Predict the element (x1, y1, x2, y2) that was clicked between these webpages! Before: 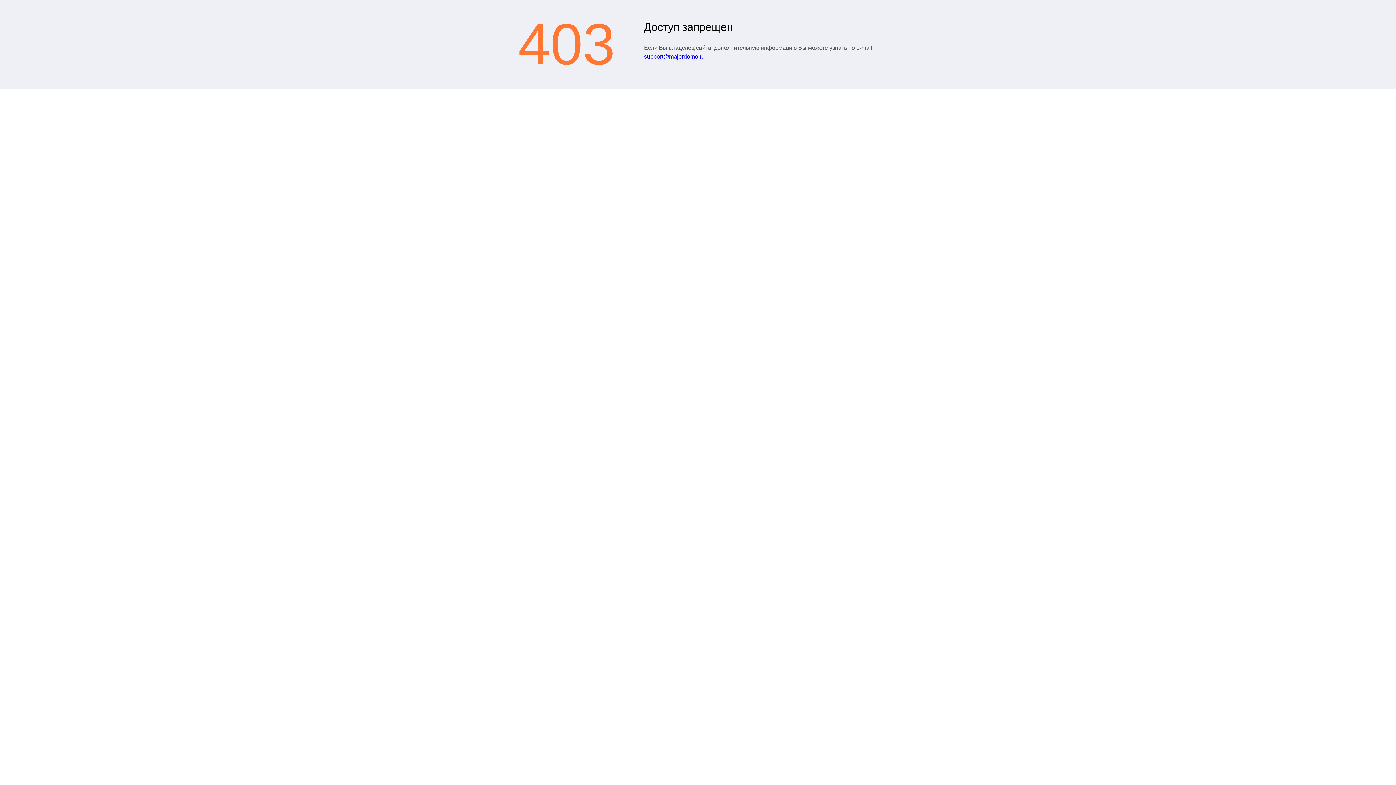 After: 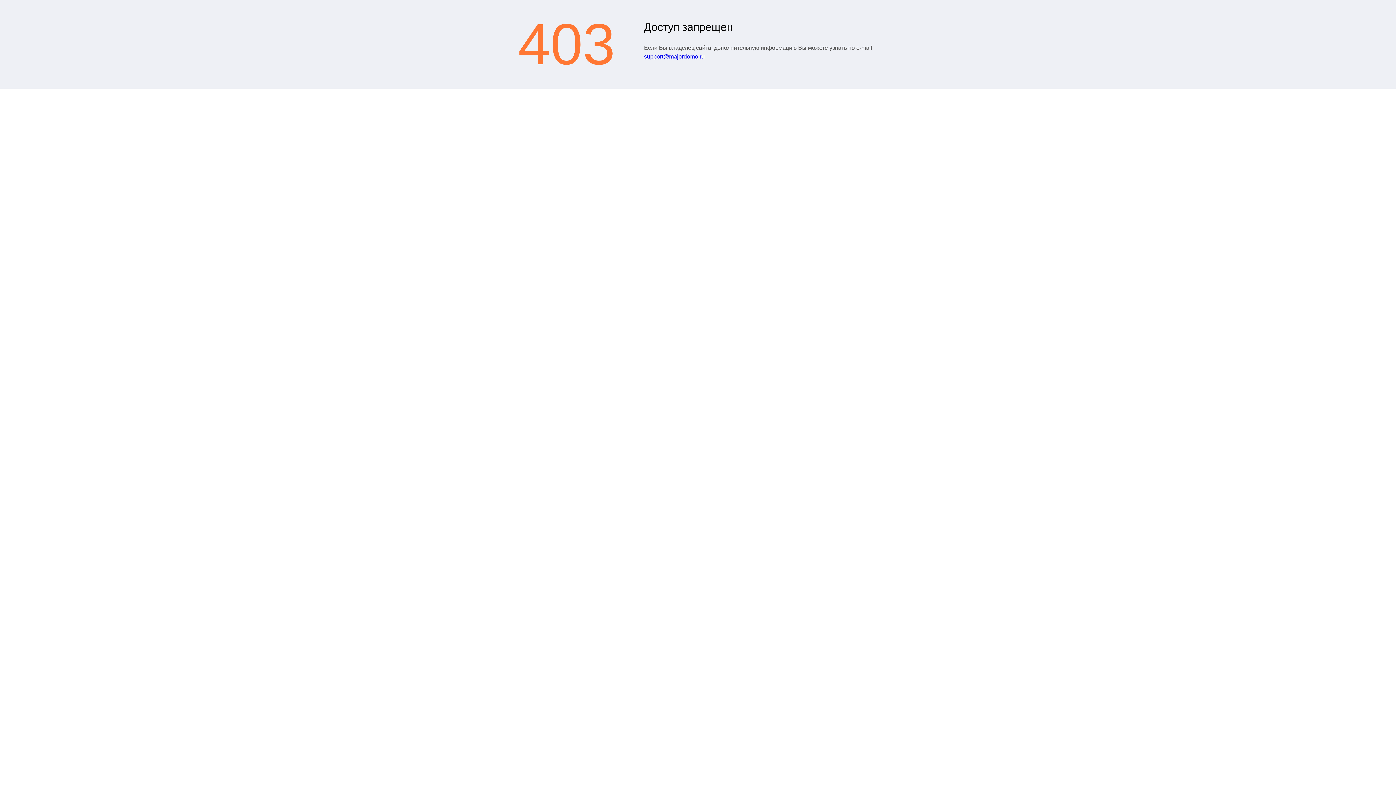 Action: bbox: (644, 53, 704, 59) label: support@majordomo.ru